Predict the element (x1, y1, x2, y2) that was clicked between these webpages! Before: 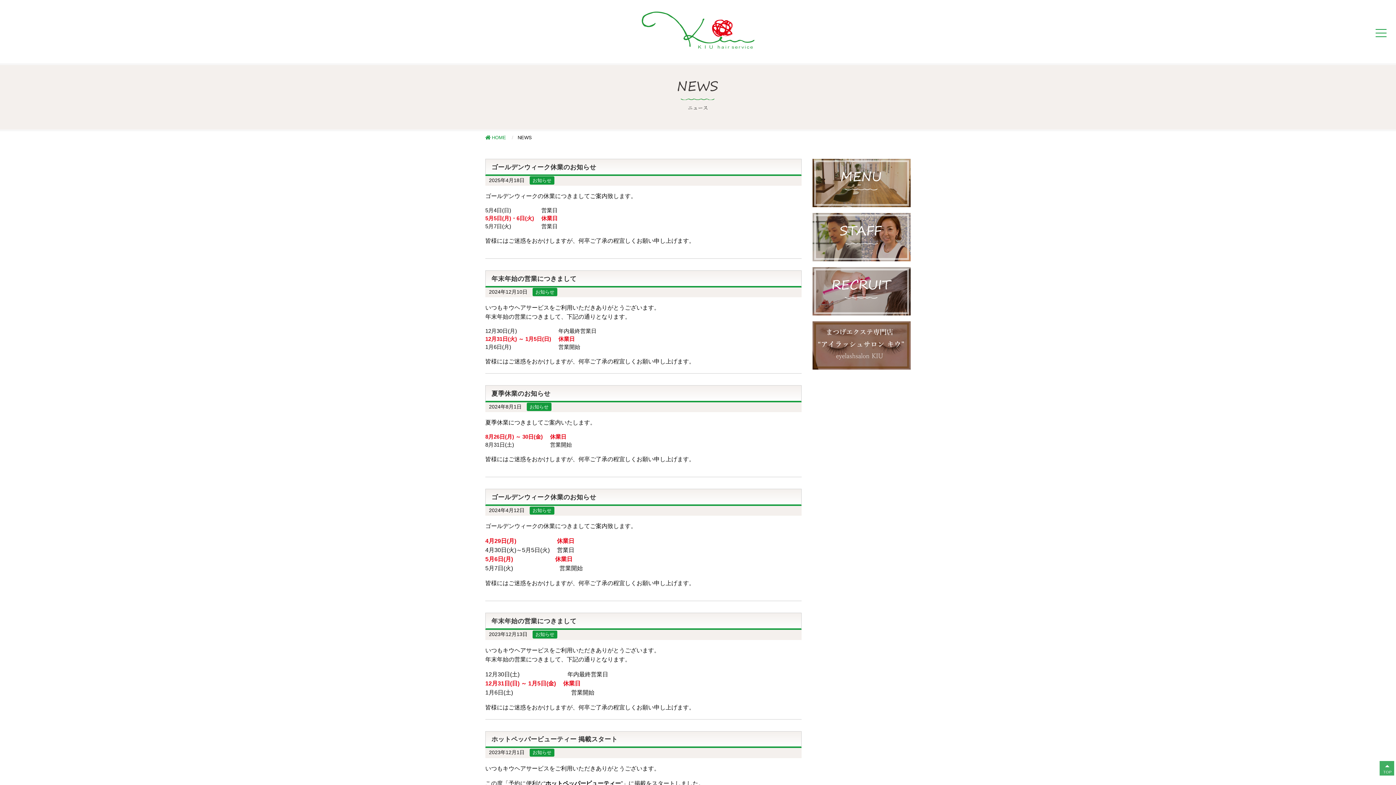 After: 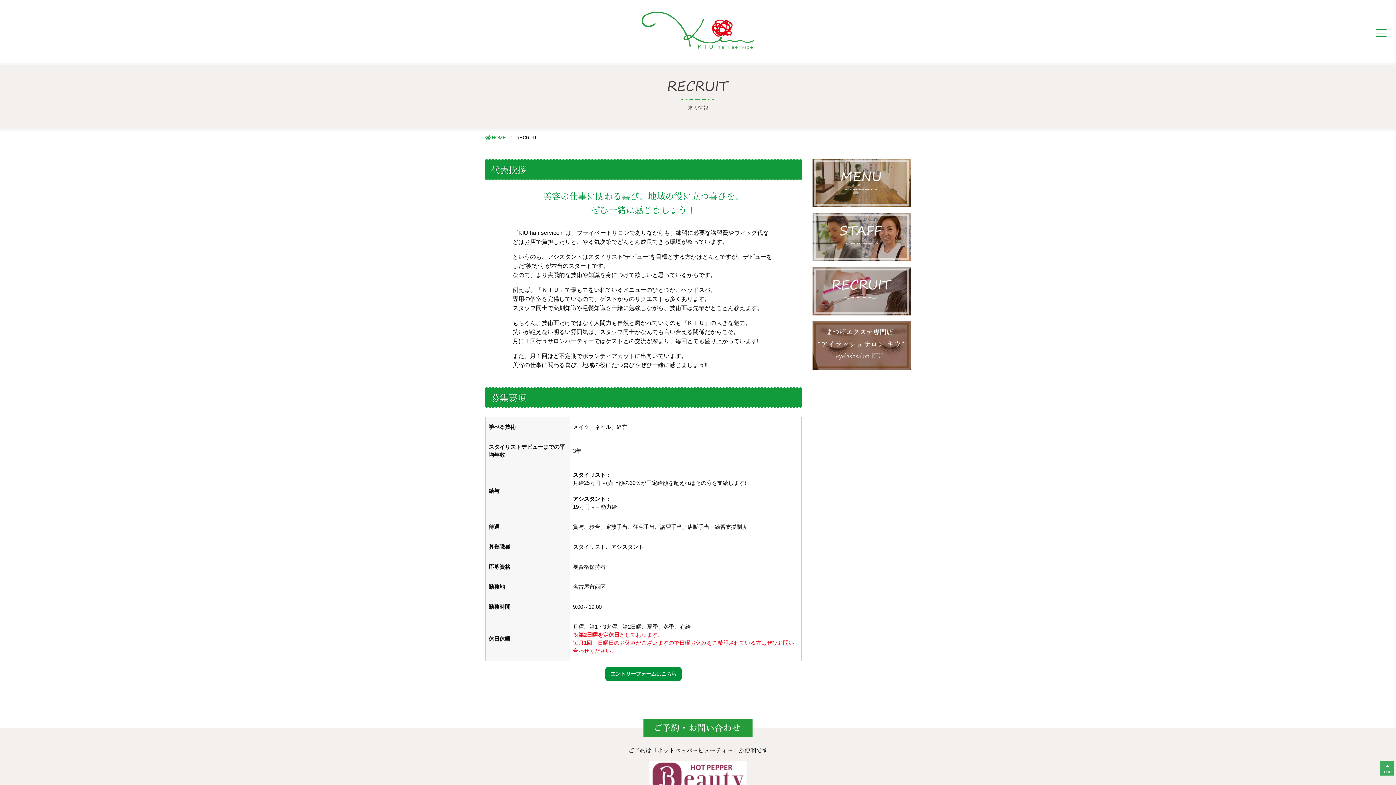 Action: bbox: (812, 287, 910, 294)